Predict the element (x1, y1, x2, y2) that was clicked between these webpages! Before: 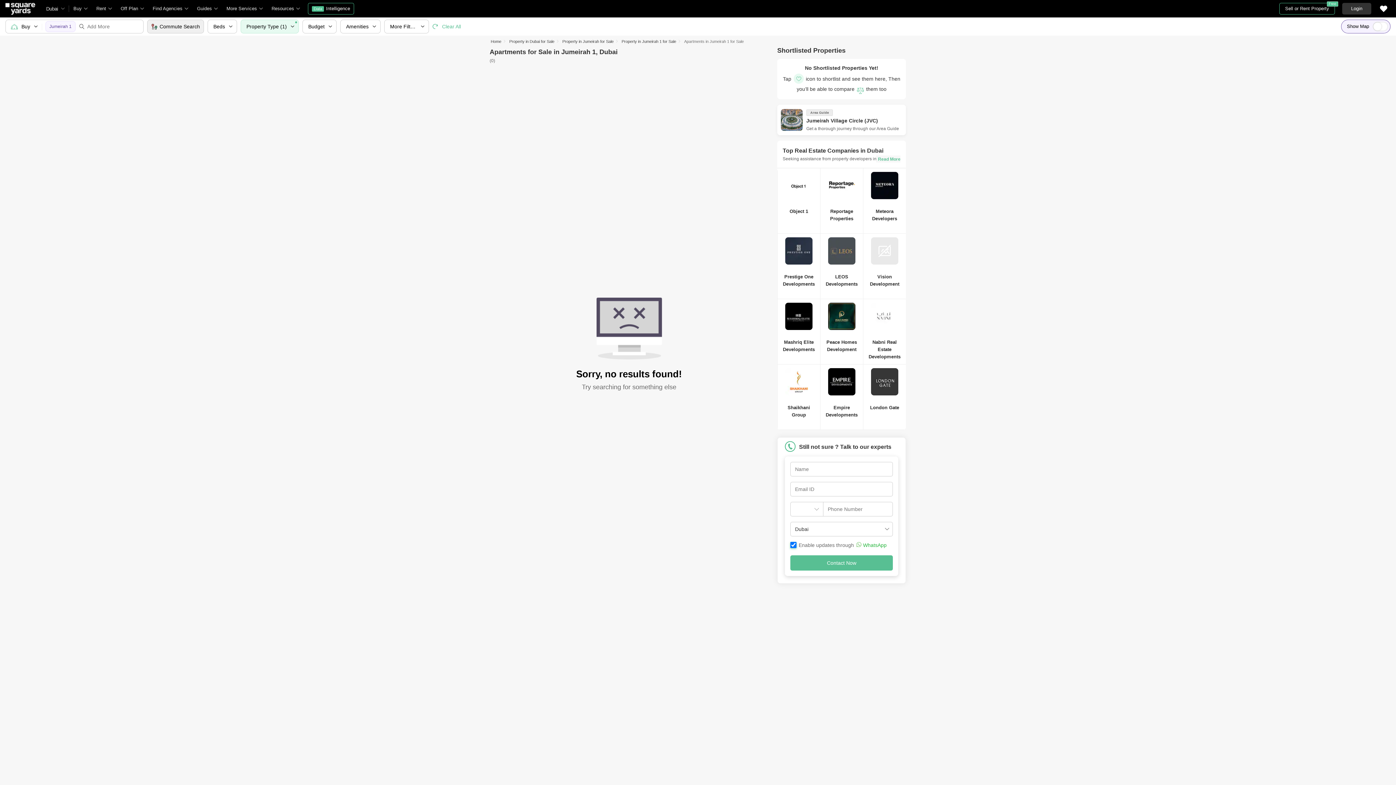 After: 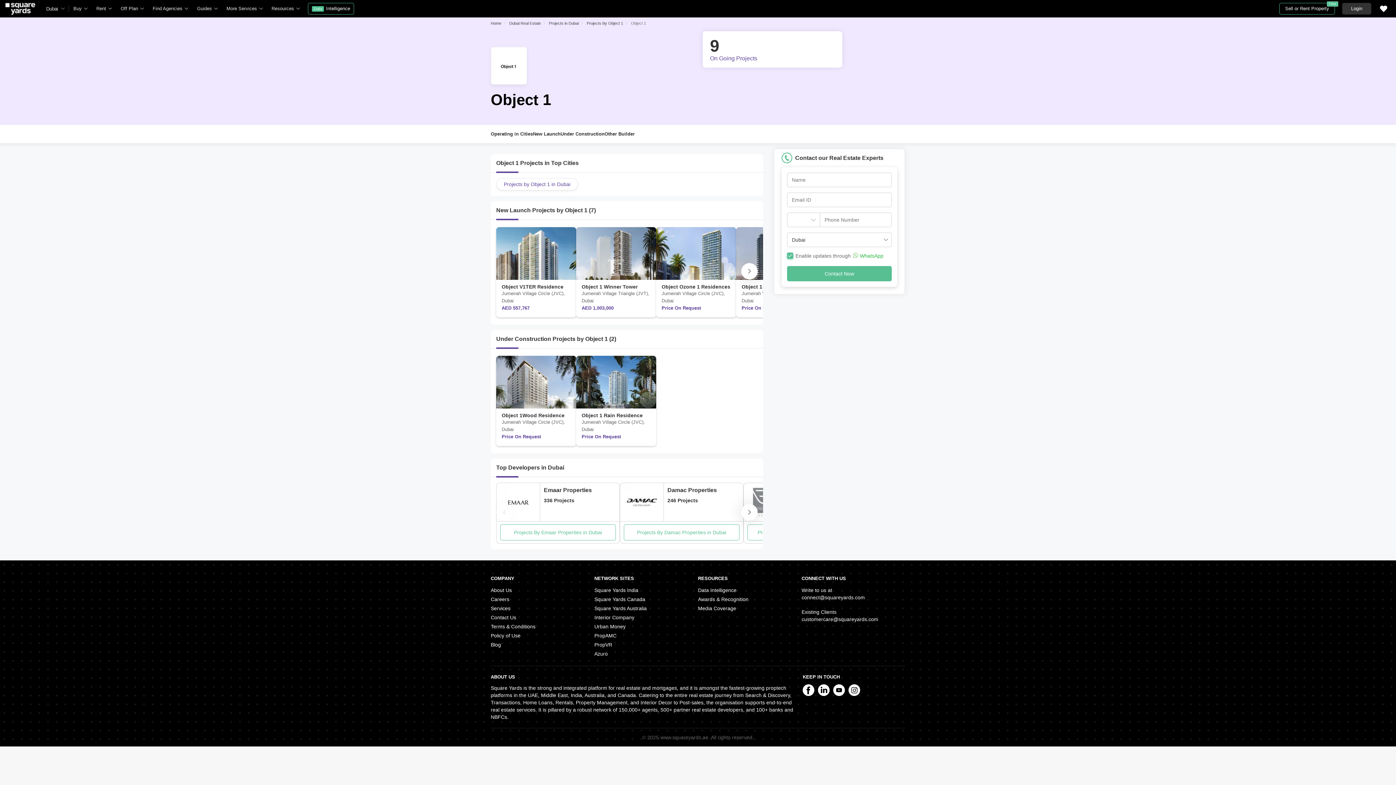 Action: label: Object 1 bbox: (777, 168, 820, 233)